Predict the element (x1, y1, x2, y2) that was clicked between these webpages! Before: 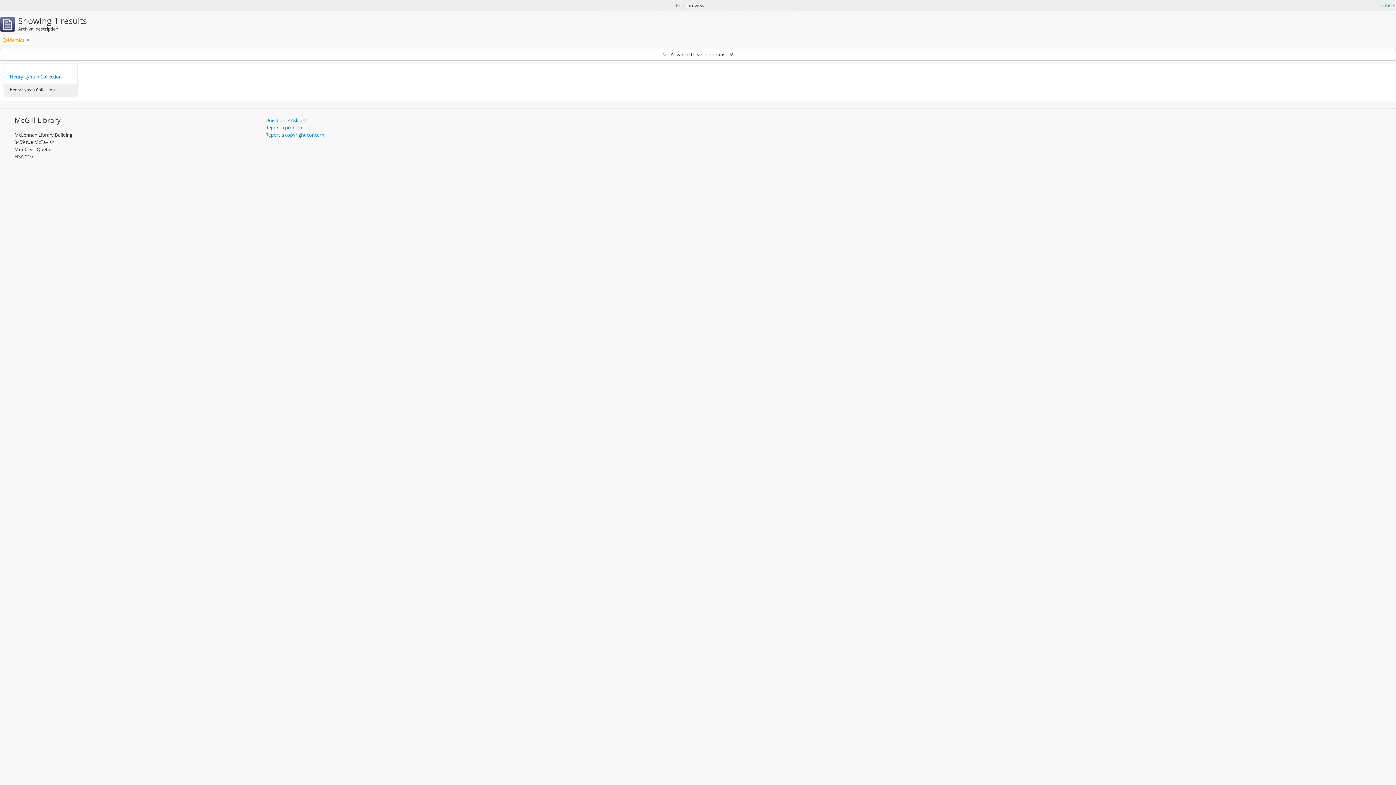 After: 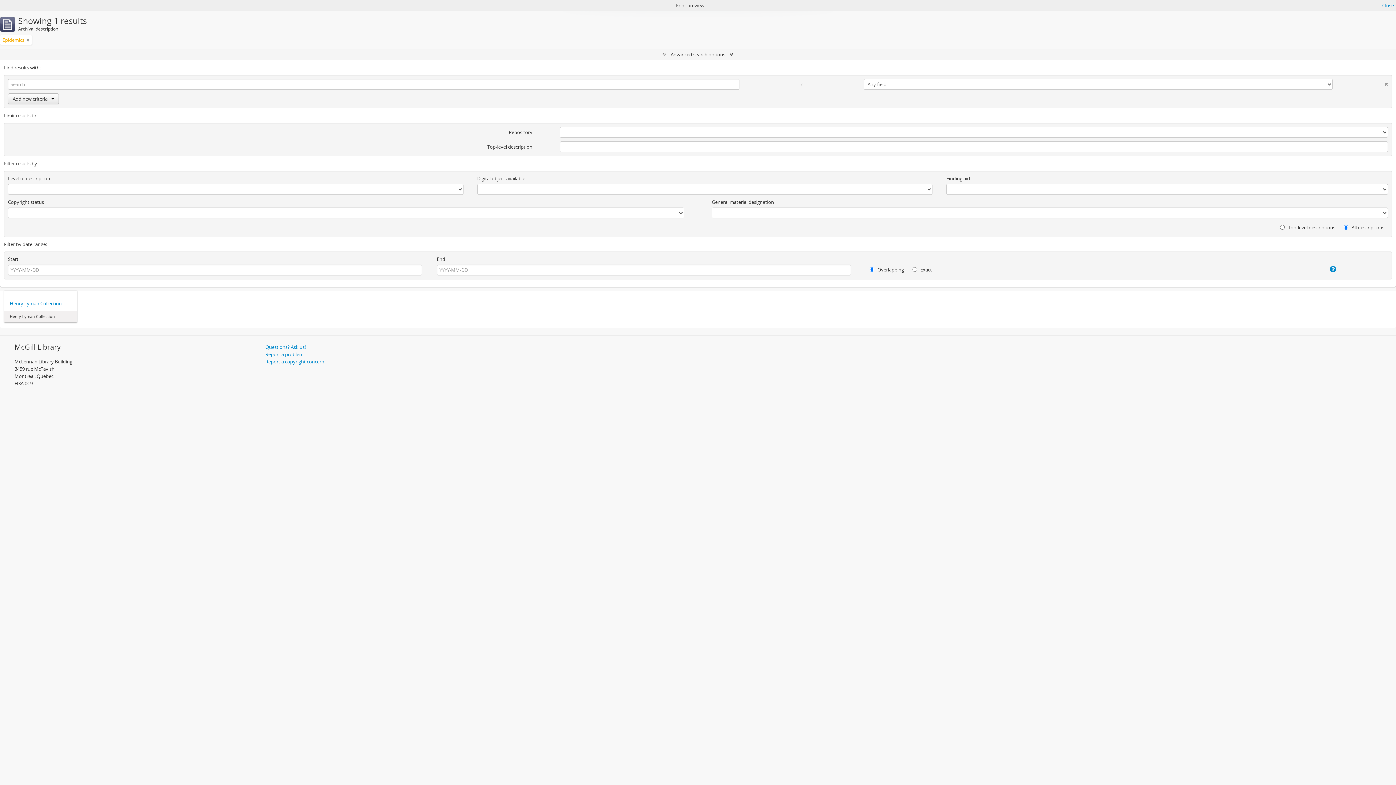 Action: label:  Advanced search options  bbox: (0, 49, 1396, 60)